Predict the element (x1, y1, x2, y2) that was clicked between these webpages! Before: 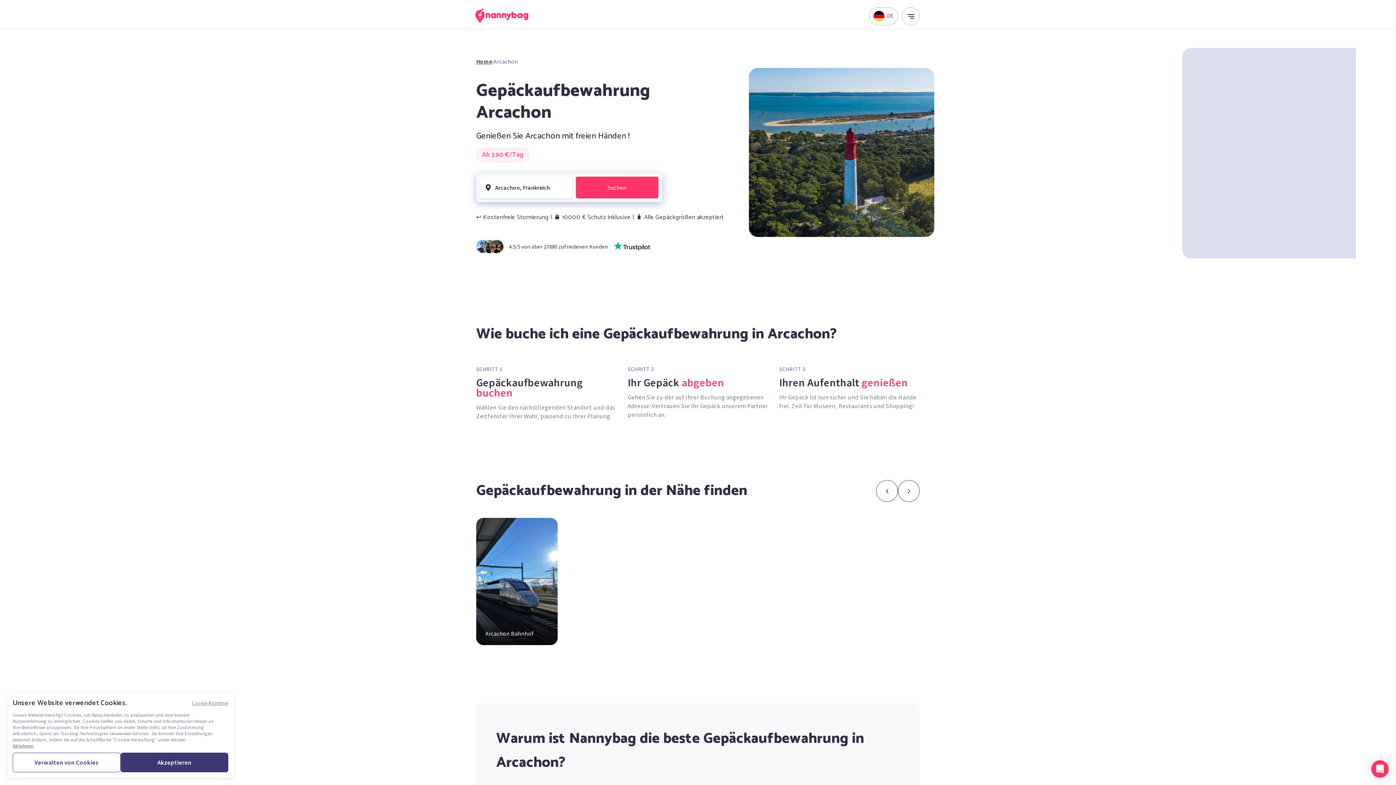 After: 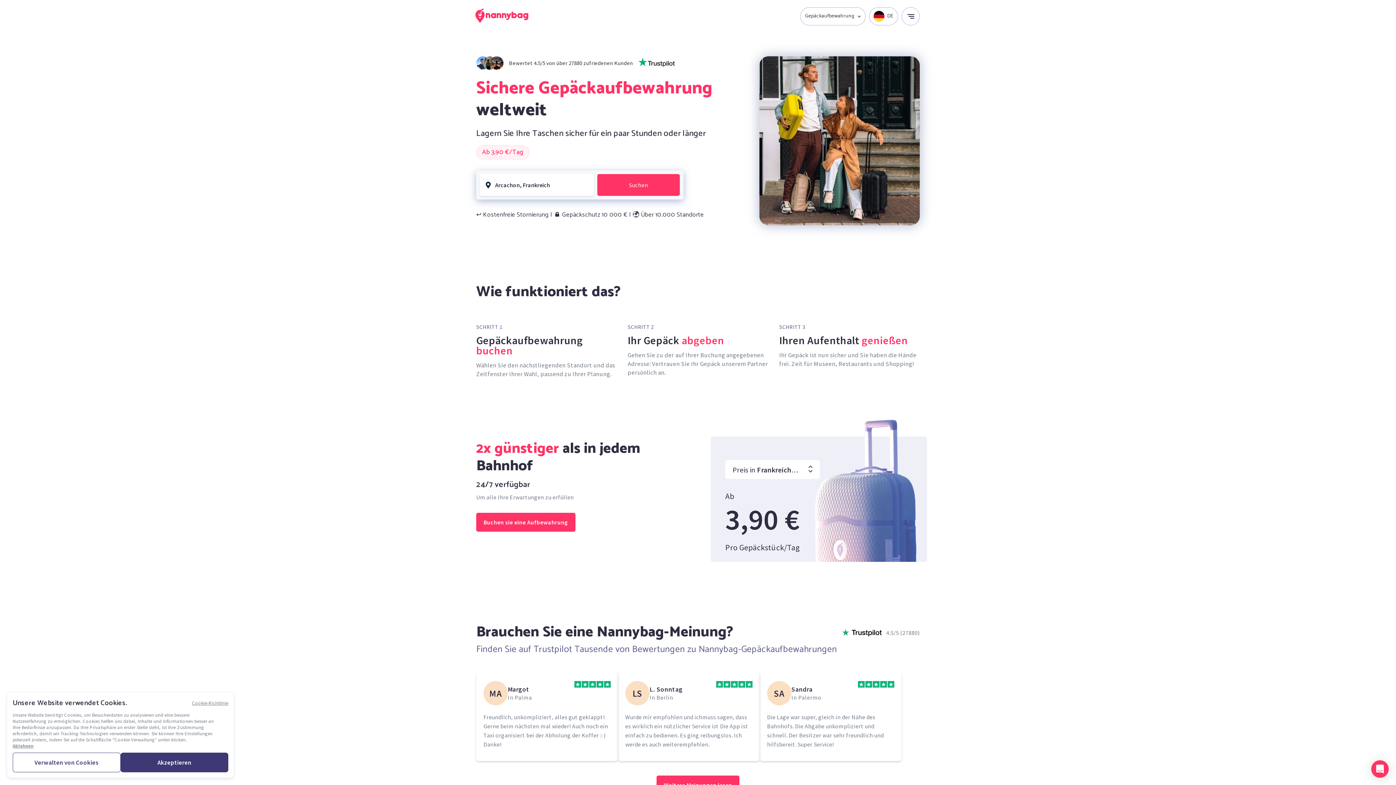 Action: bbox: (476, 57, 492, 65) label: Home